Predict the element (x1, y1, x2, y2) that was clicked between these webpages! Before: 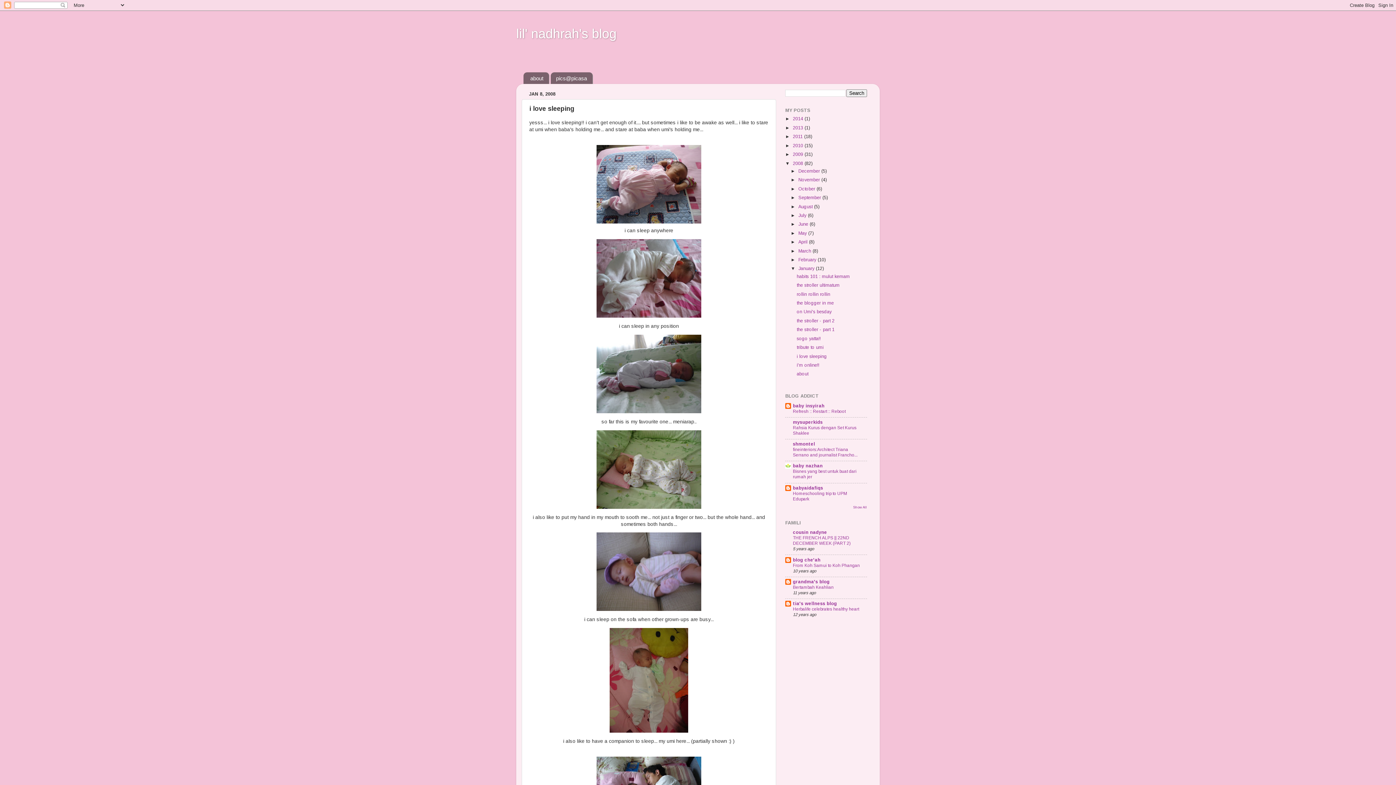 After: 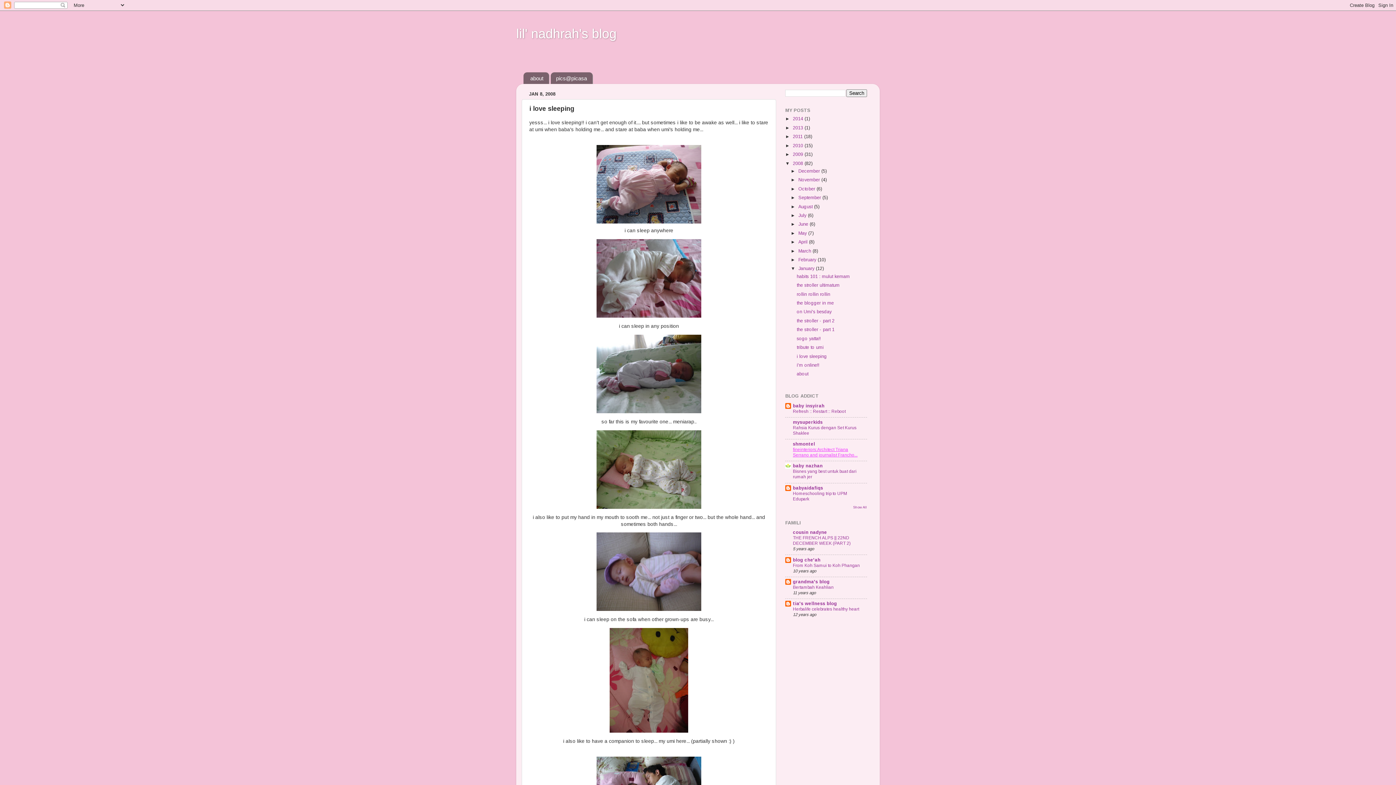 Action: label: fineinteriors:Architect Triana Serrano and journalist Francho... bbox: (793, 447, 857, 457)